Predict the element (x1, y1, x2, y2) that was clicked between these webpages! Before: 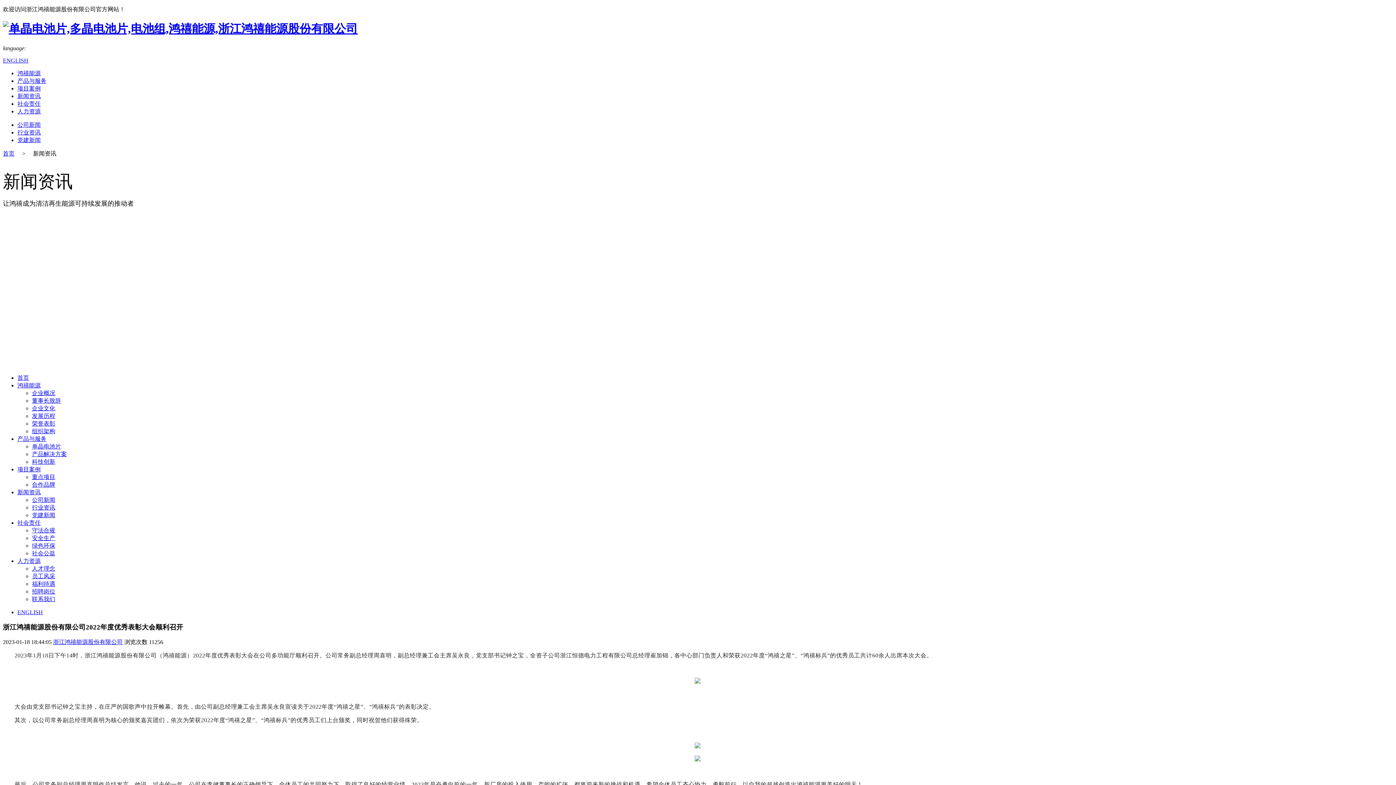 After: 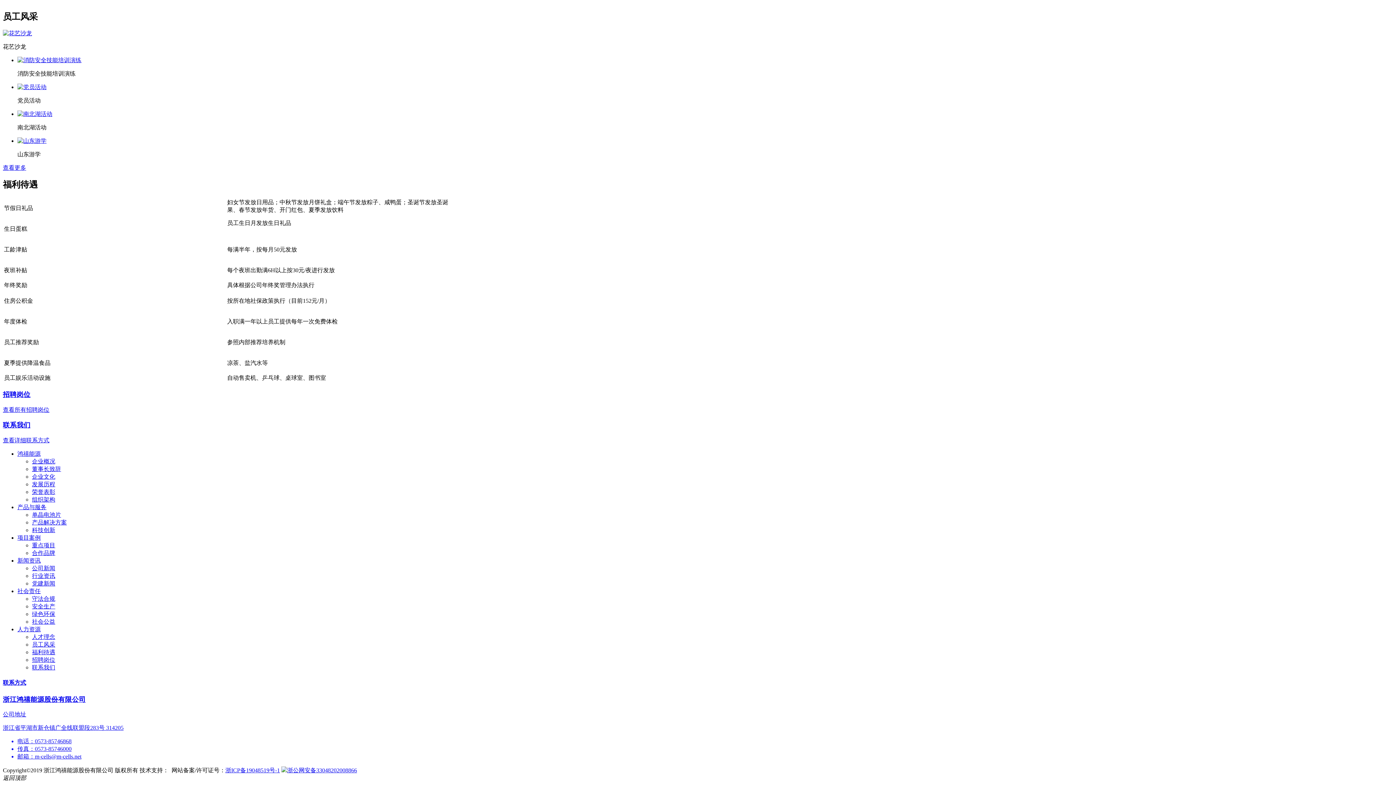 Action: label: 招聘岗位 bbox: (32, 588, 55, 594)